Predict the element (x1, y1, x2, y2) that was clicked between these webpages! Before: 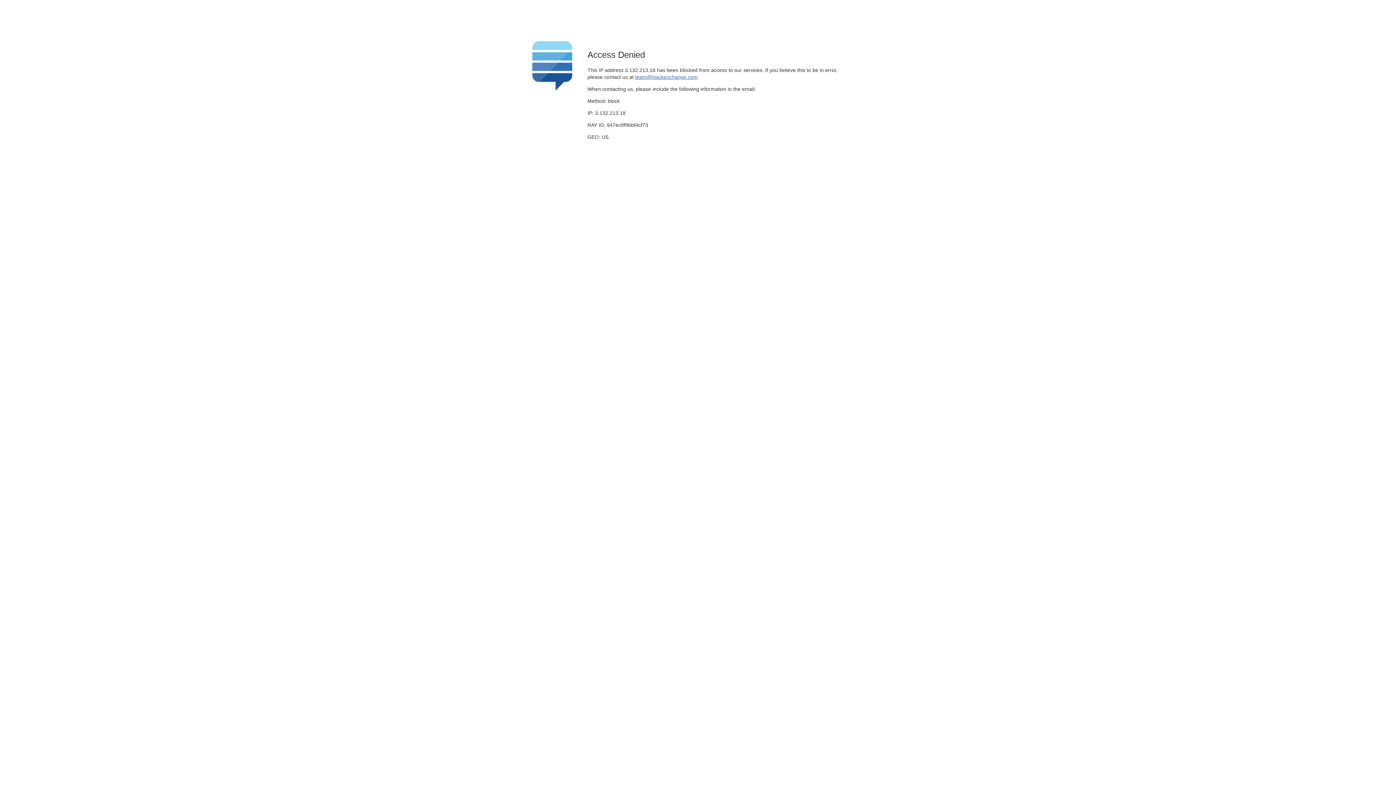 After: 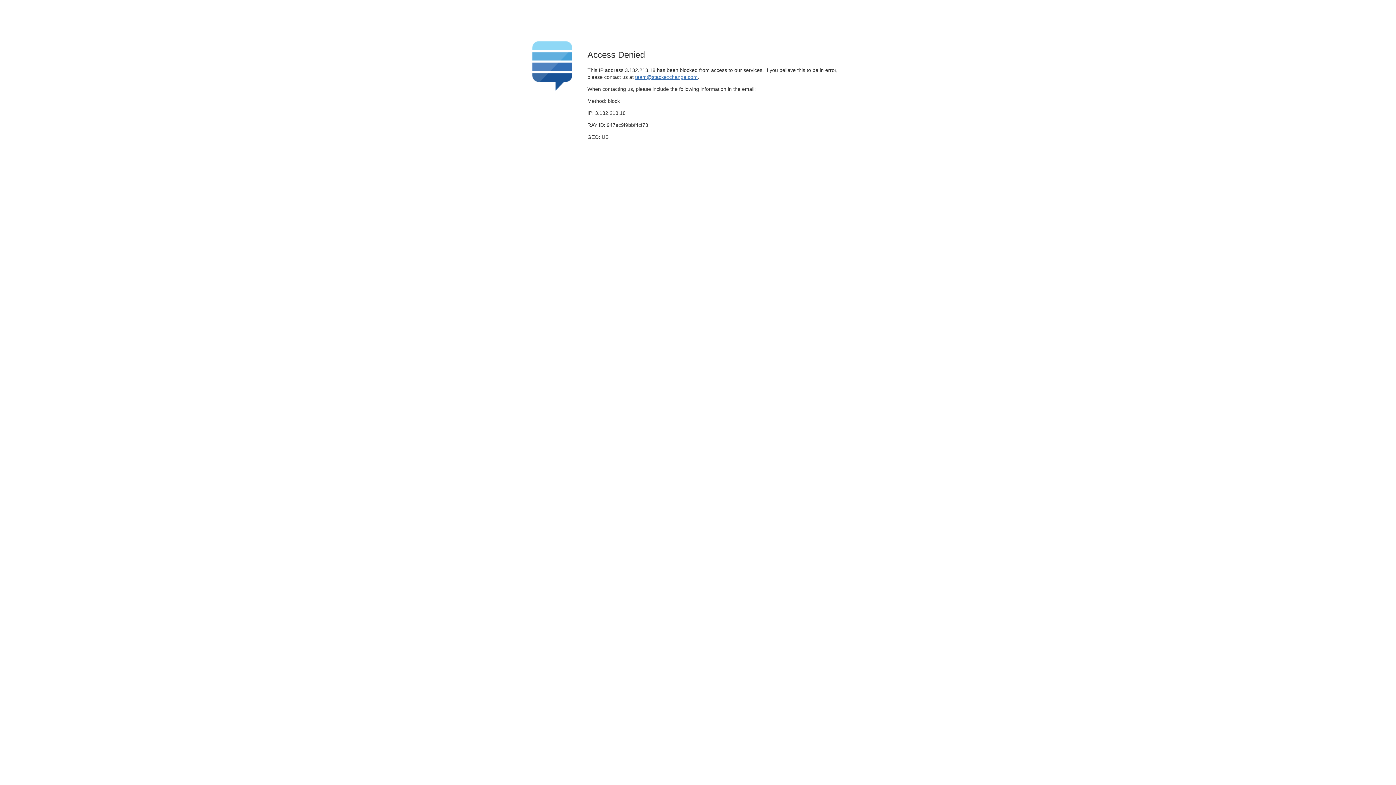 Action: bbox: (635, 74, 697, 79) label: team@stackexchange.com